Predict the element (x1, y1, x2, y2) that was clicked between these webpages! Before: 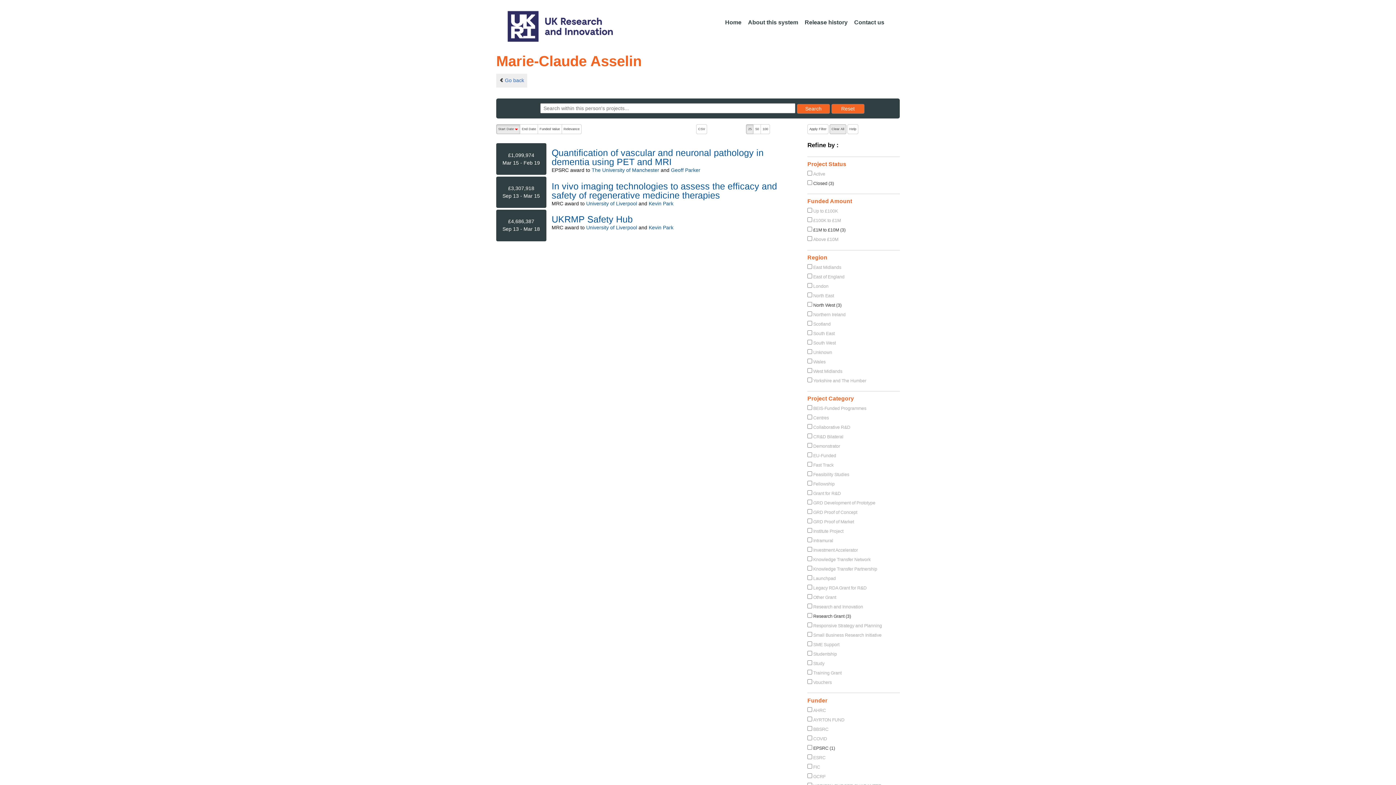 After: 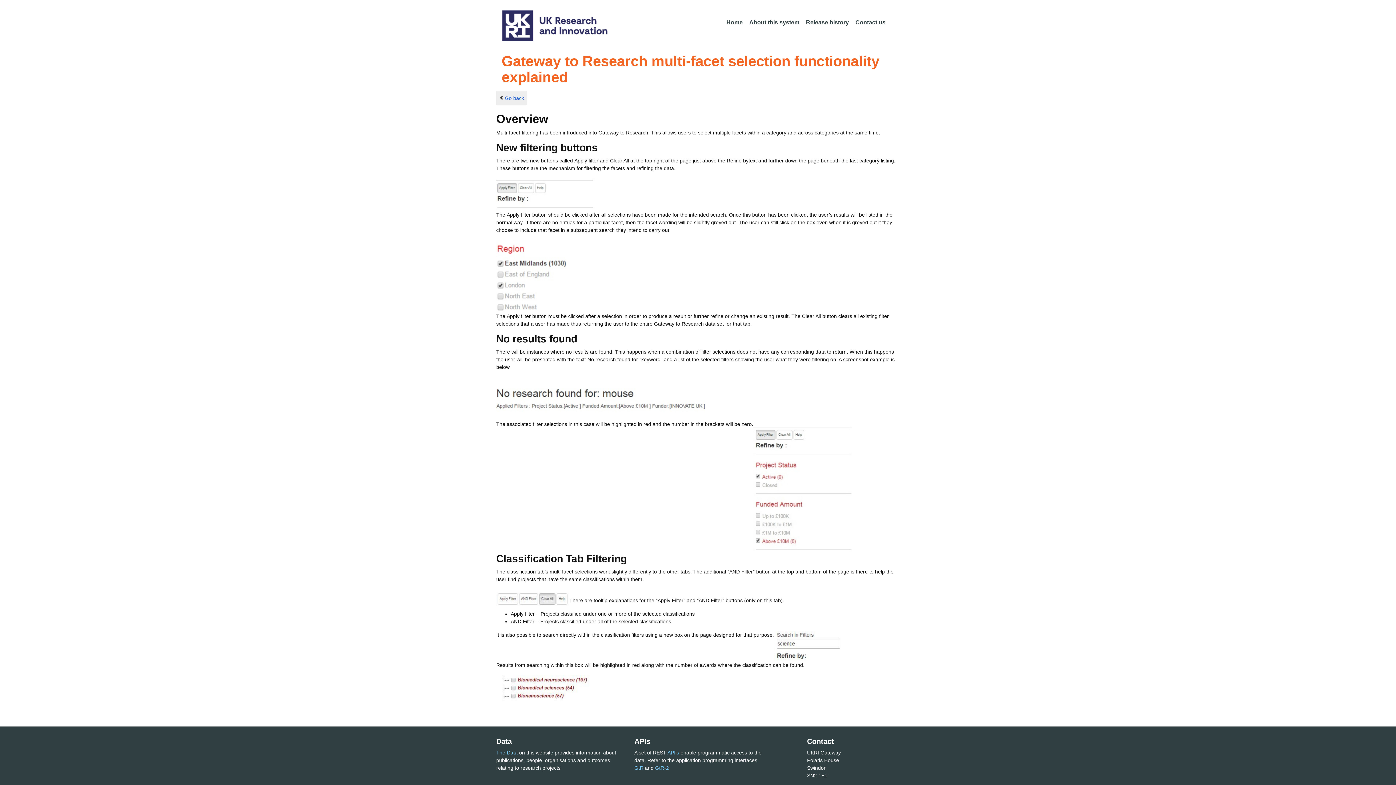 Action: bbox: (847, 124, 858, 134) label: Help